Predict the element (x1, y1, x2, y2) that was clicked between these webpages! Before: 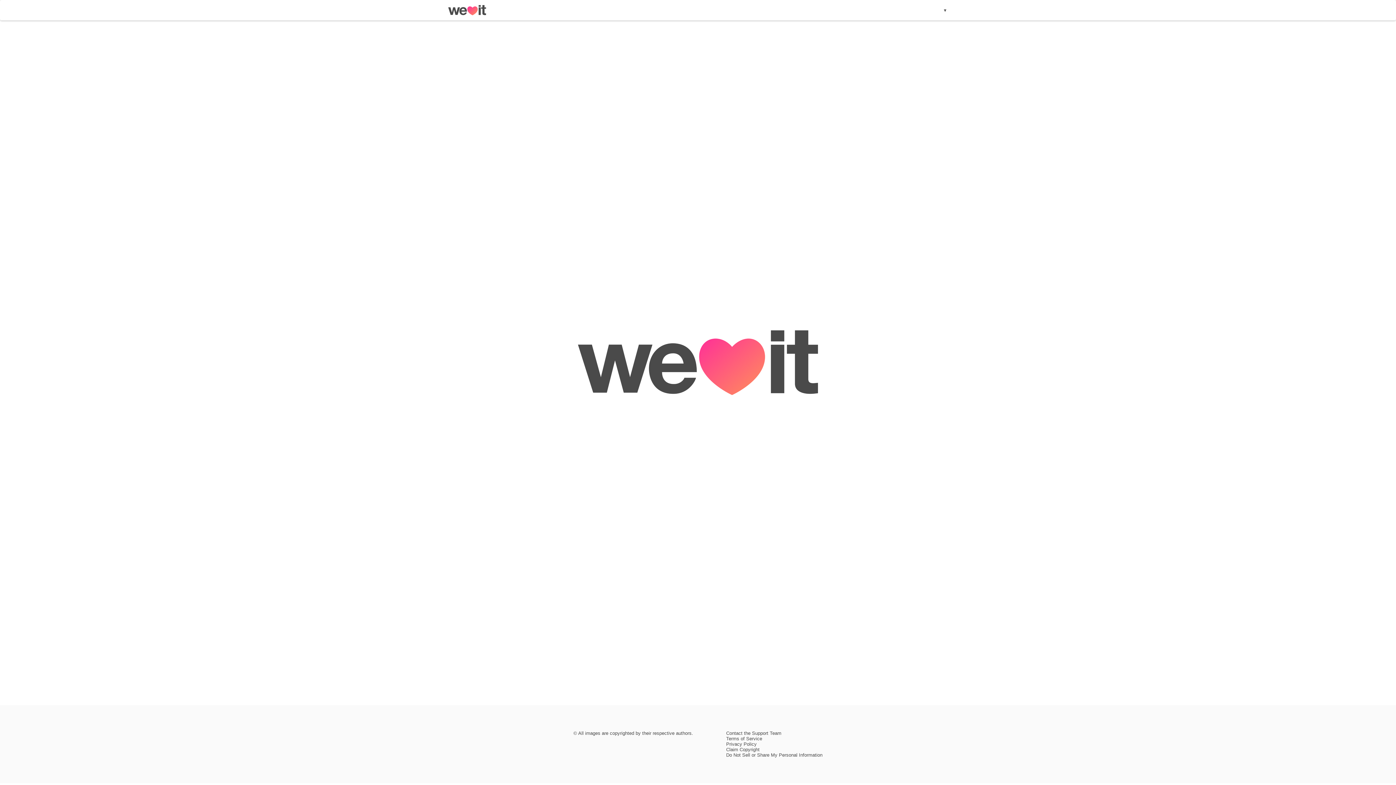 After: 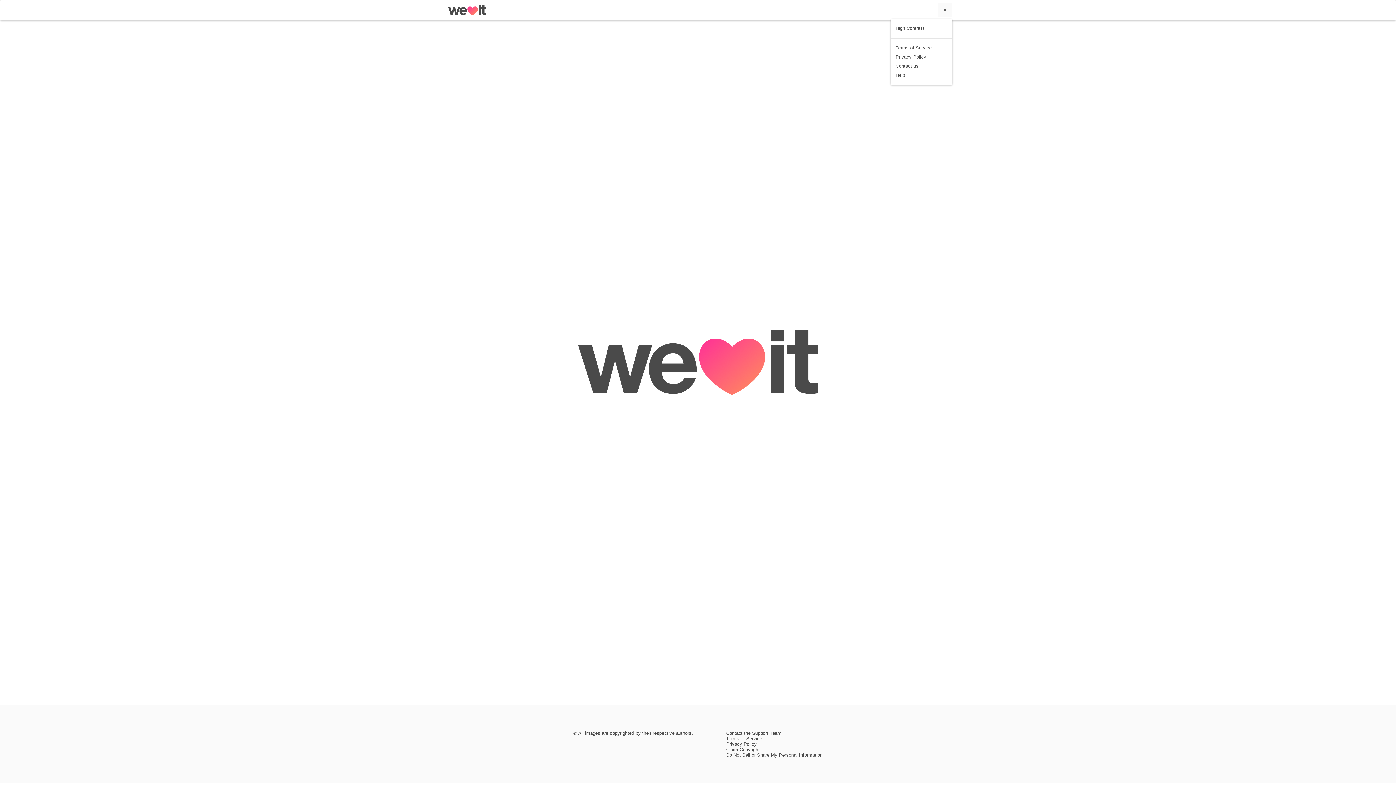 Action: label: ▾ bbox: (937, 2, 952, 17)